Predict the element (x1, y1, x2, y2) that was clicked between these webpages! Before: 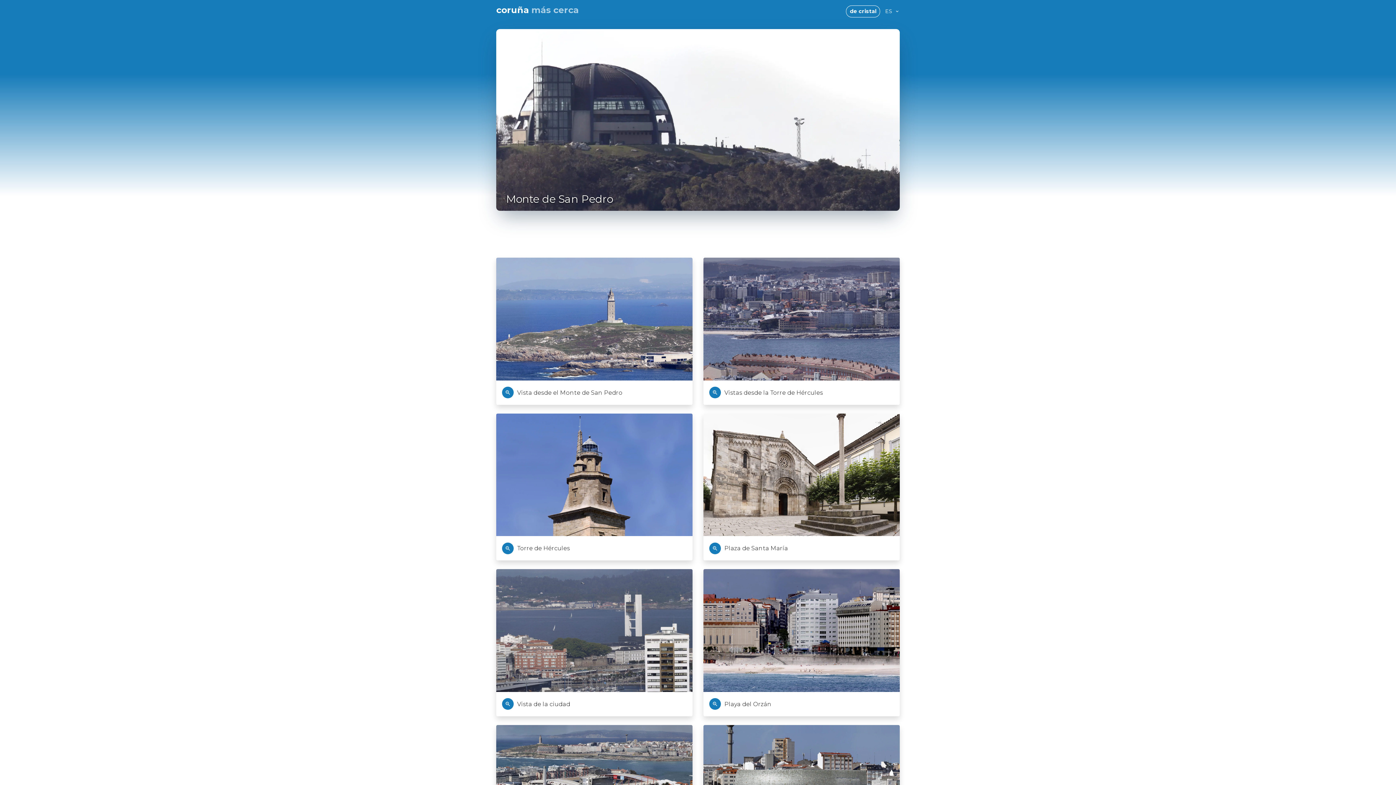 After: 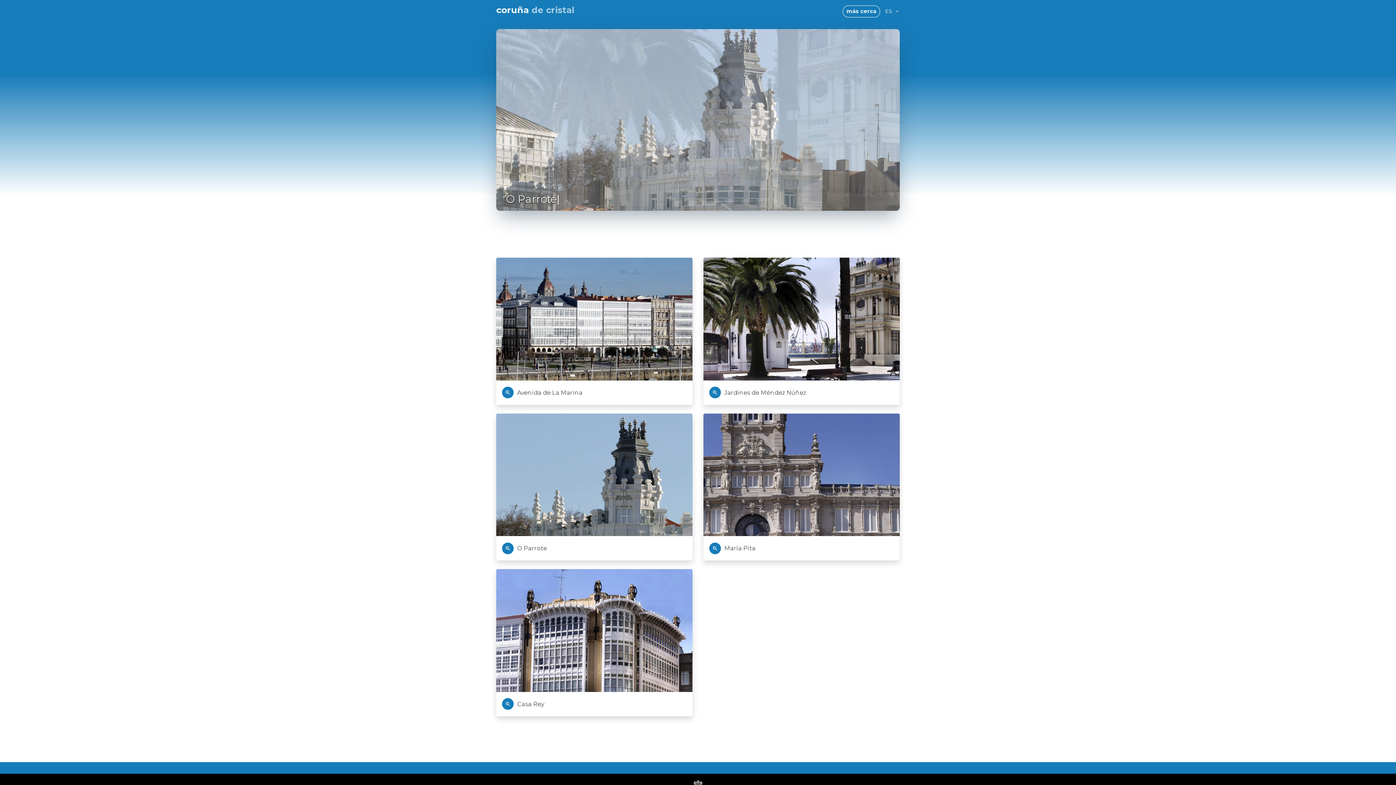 Action: bbox: (846, 5, 880, 17) label: de cristal